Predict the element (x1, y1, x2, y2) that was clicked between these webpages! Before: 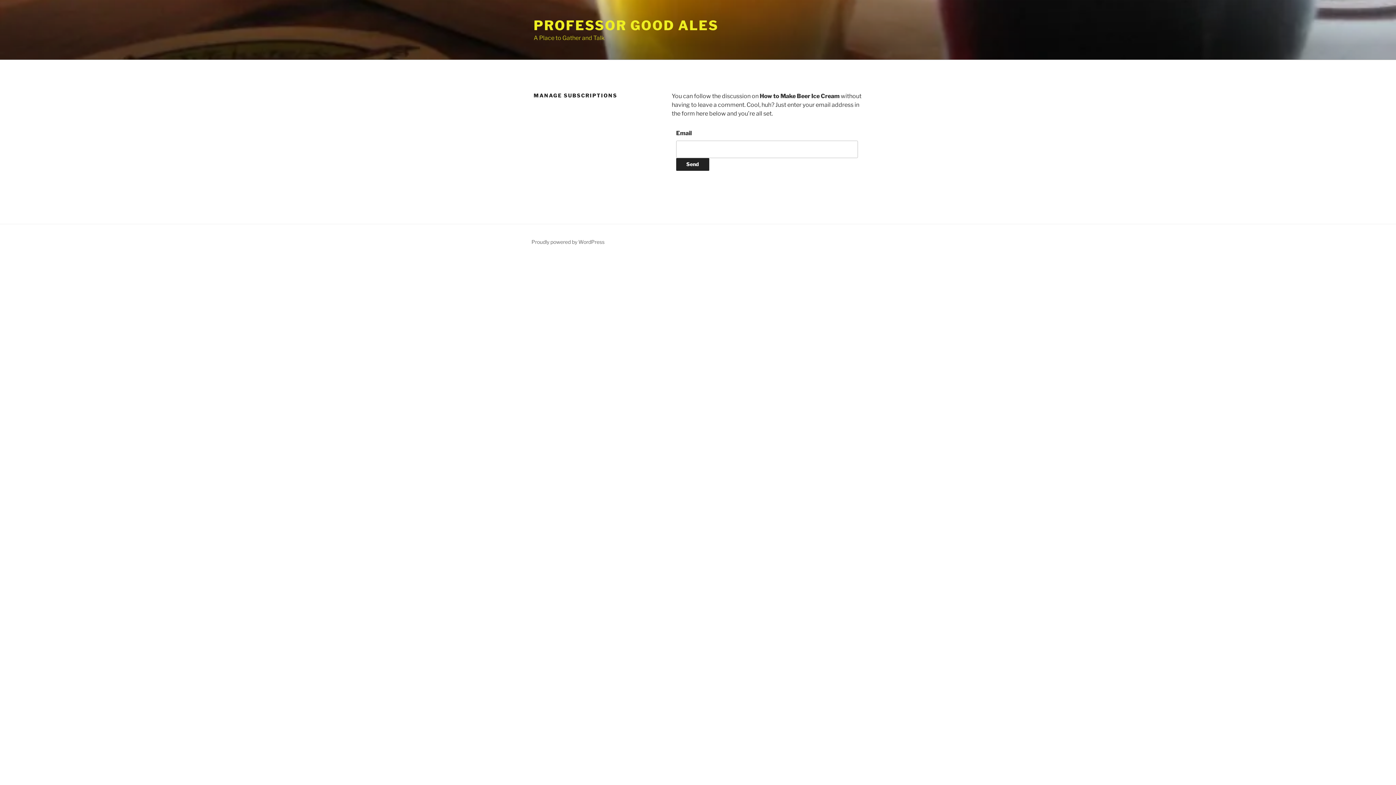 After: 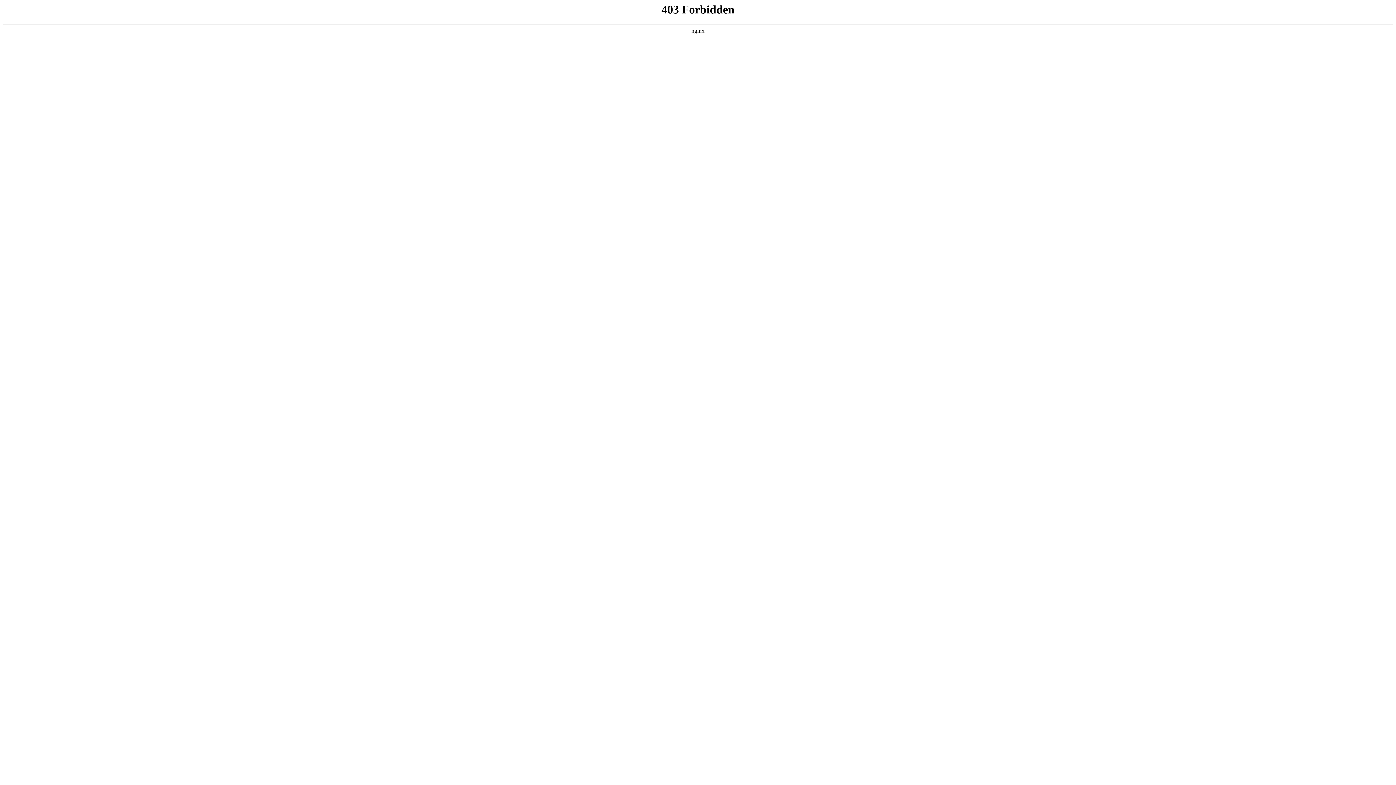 Action: label: Proudly powered by WordPress bbox: (531, 238, 604, 245)